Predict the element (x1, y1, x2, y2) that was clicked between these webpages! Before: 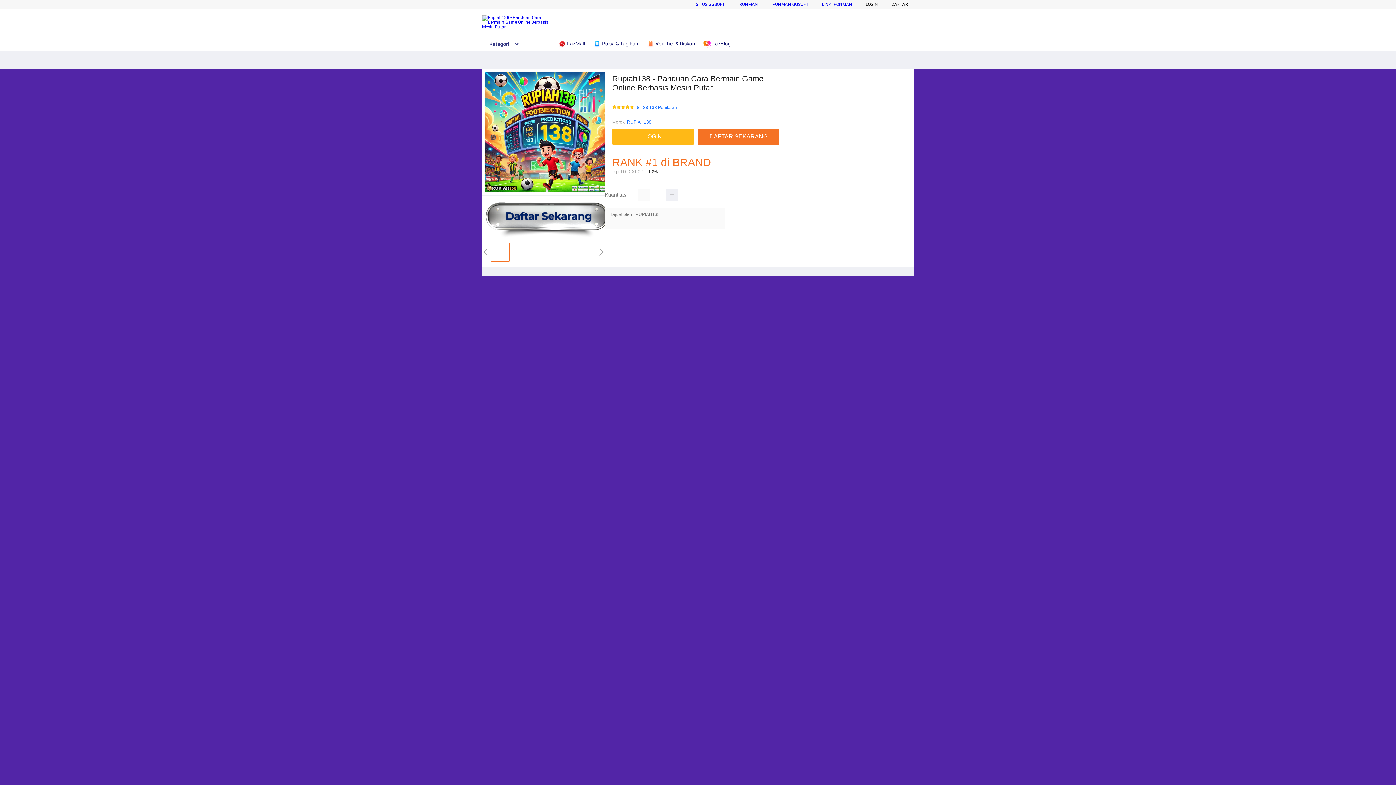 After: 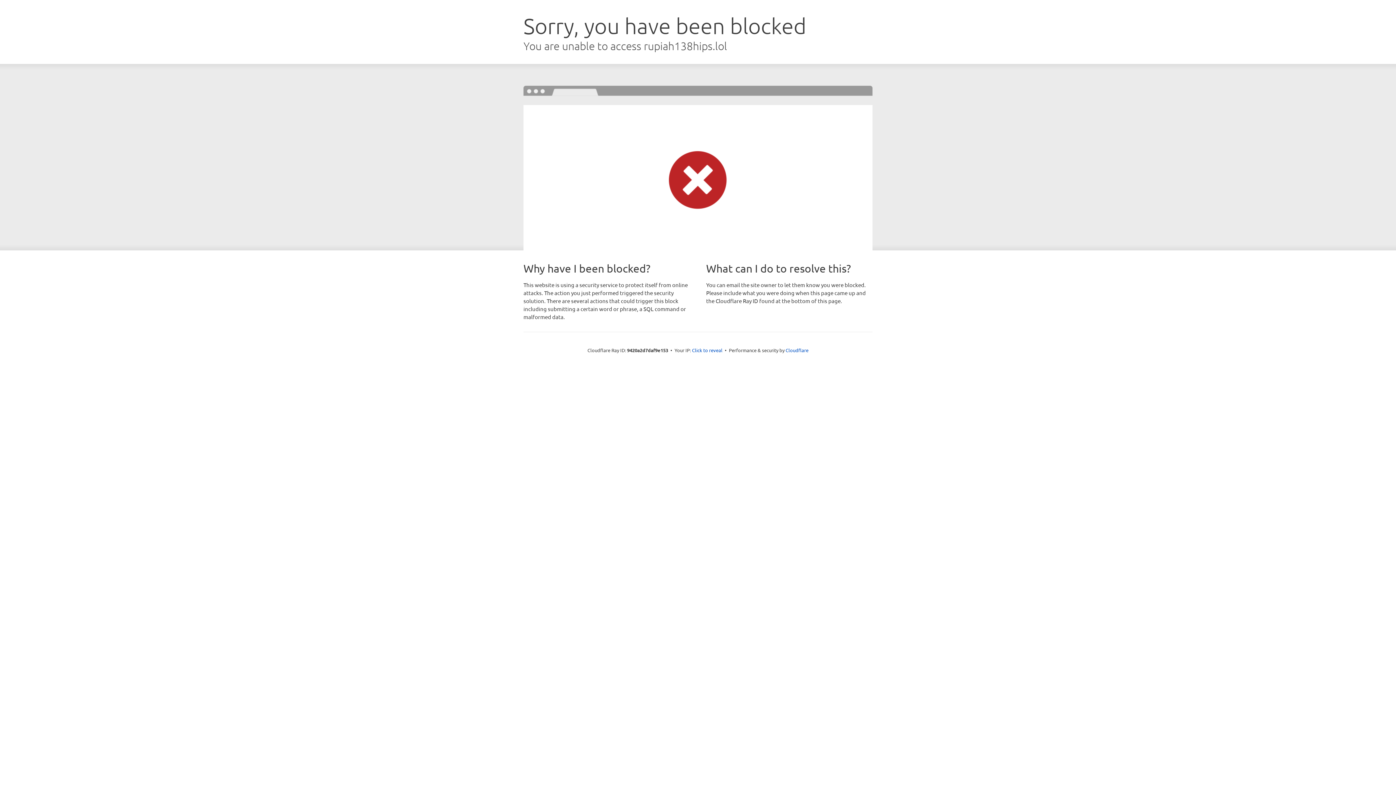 Action: bbox: (865, 1, 878, 6) label: LOGIN